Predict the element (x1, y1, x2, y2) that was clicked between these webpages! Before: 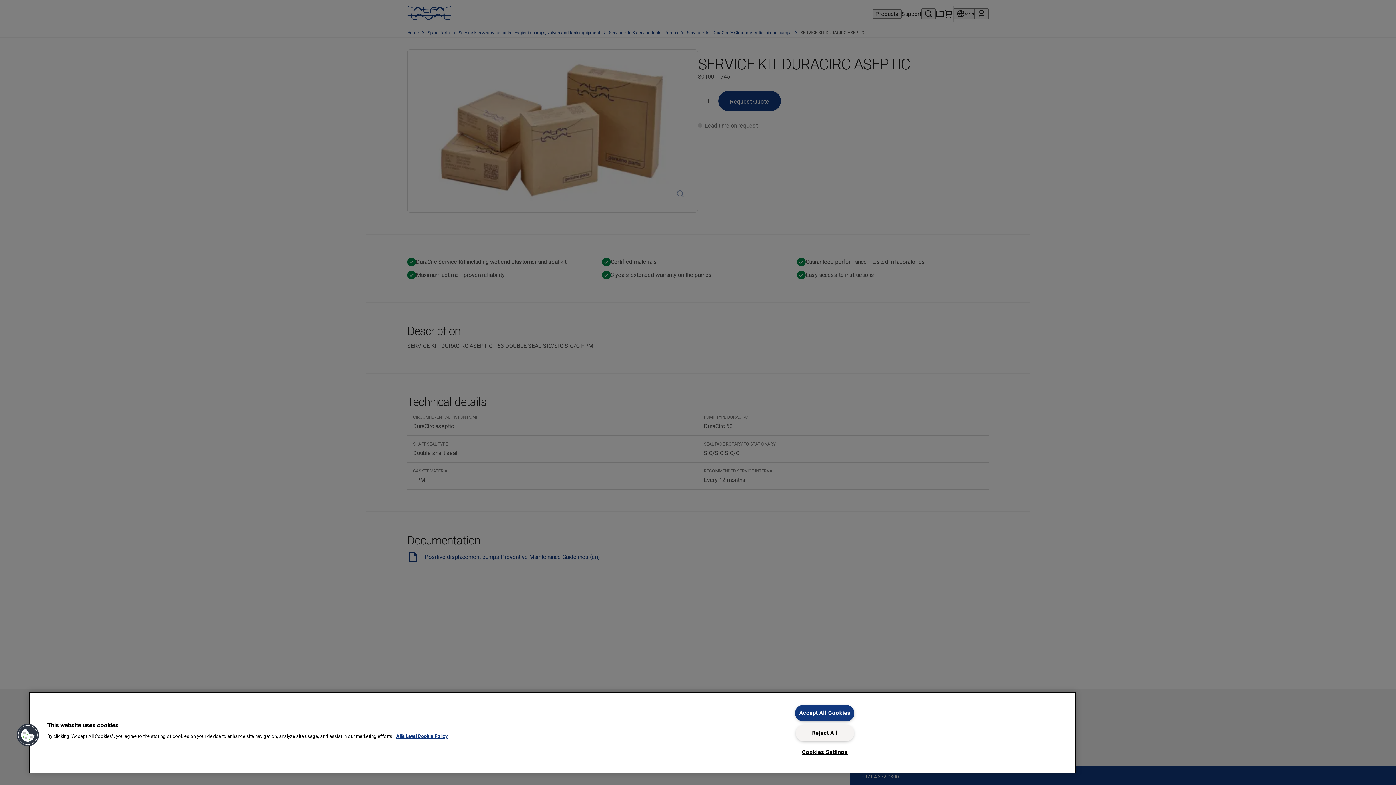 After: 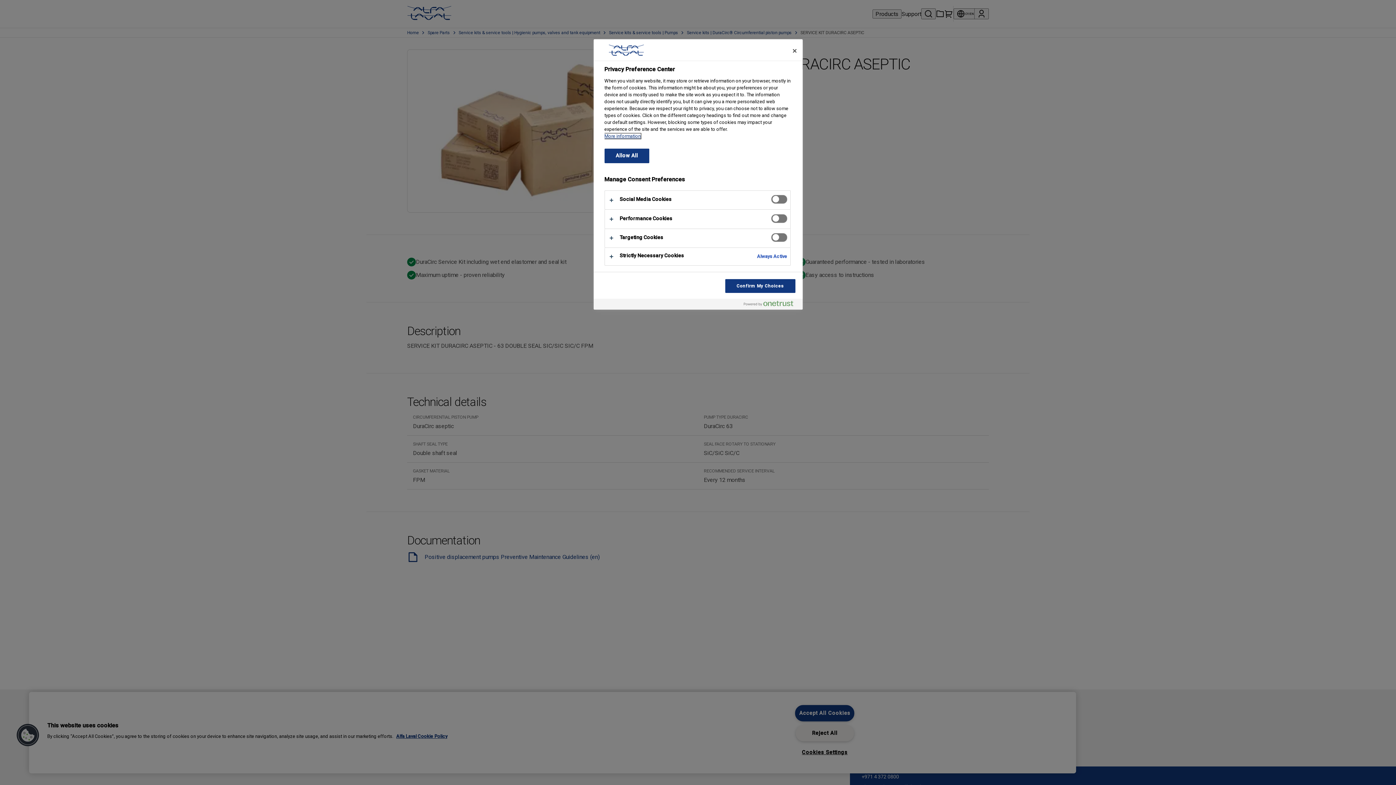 Action: label: Cookies bbox: (16, 723, 39, 747)